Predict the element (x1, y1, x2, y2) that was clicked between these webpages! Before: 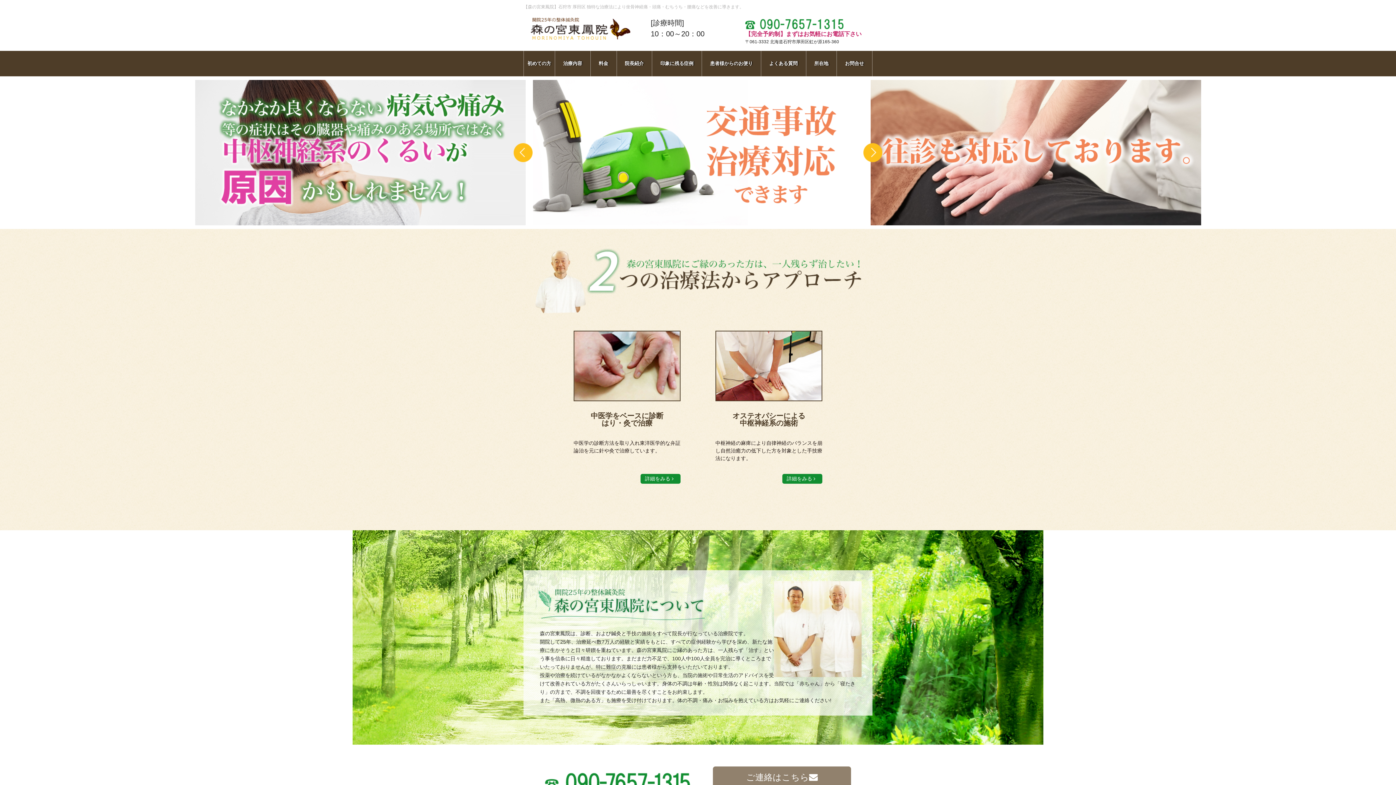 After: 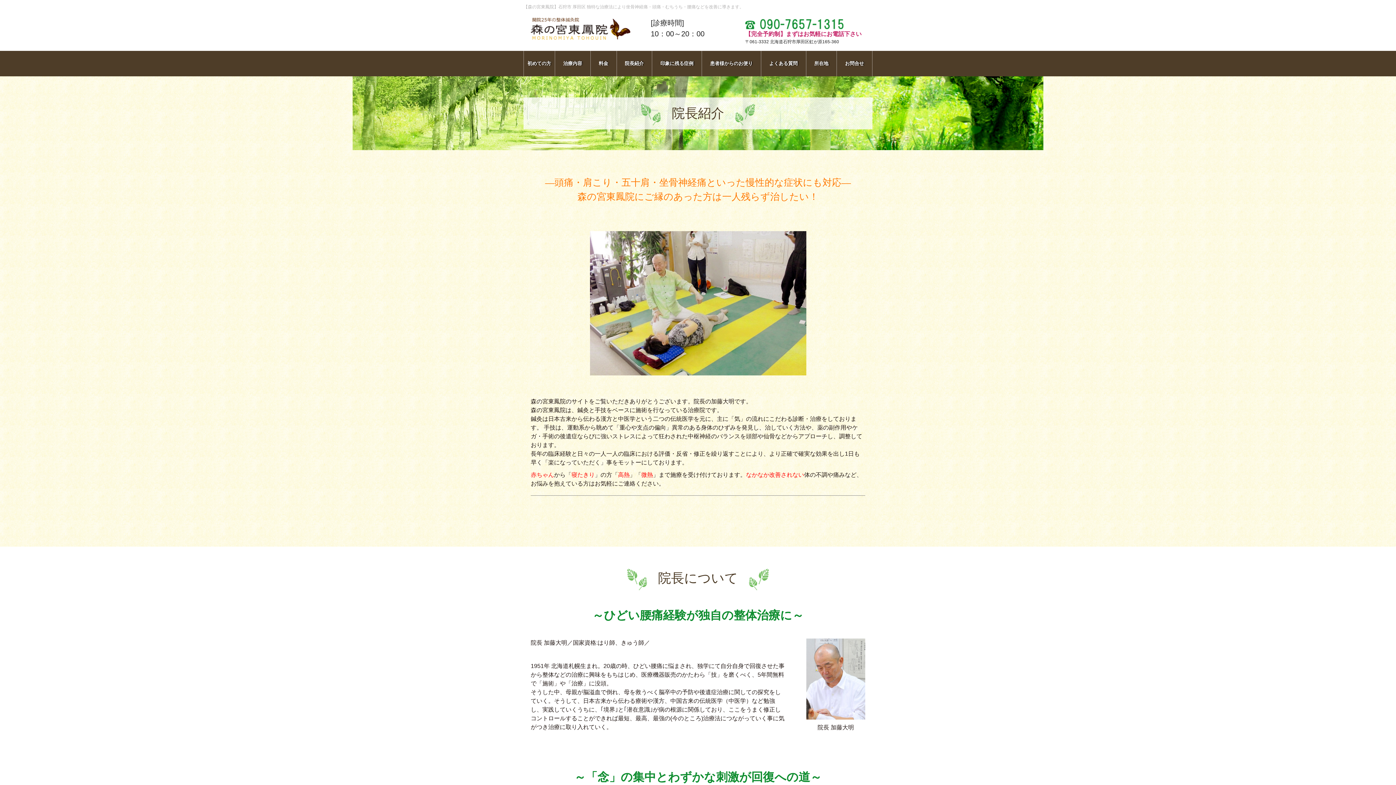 Action: bbox: (616, 50, 652, 72) label: 院長紹介